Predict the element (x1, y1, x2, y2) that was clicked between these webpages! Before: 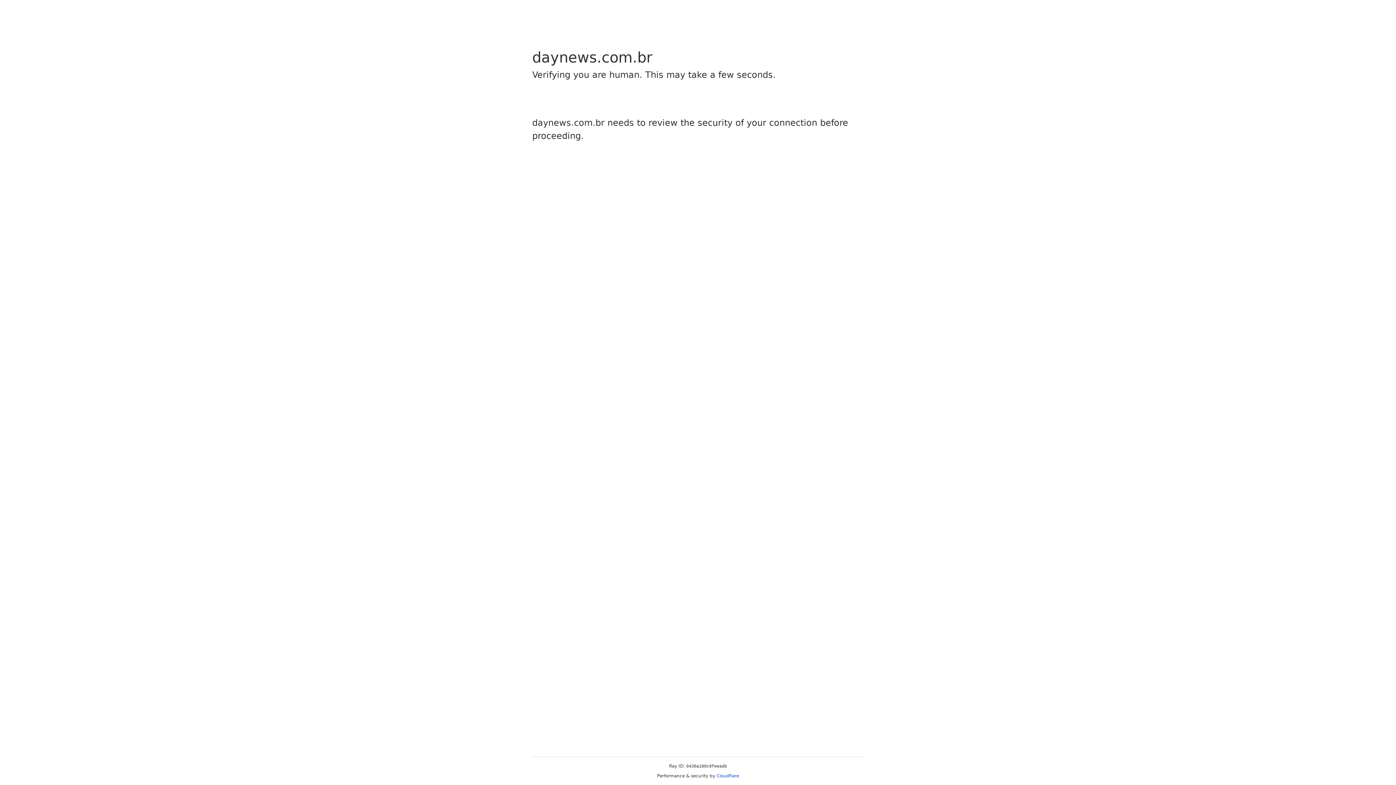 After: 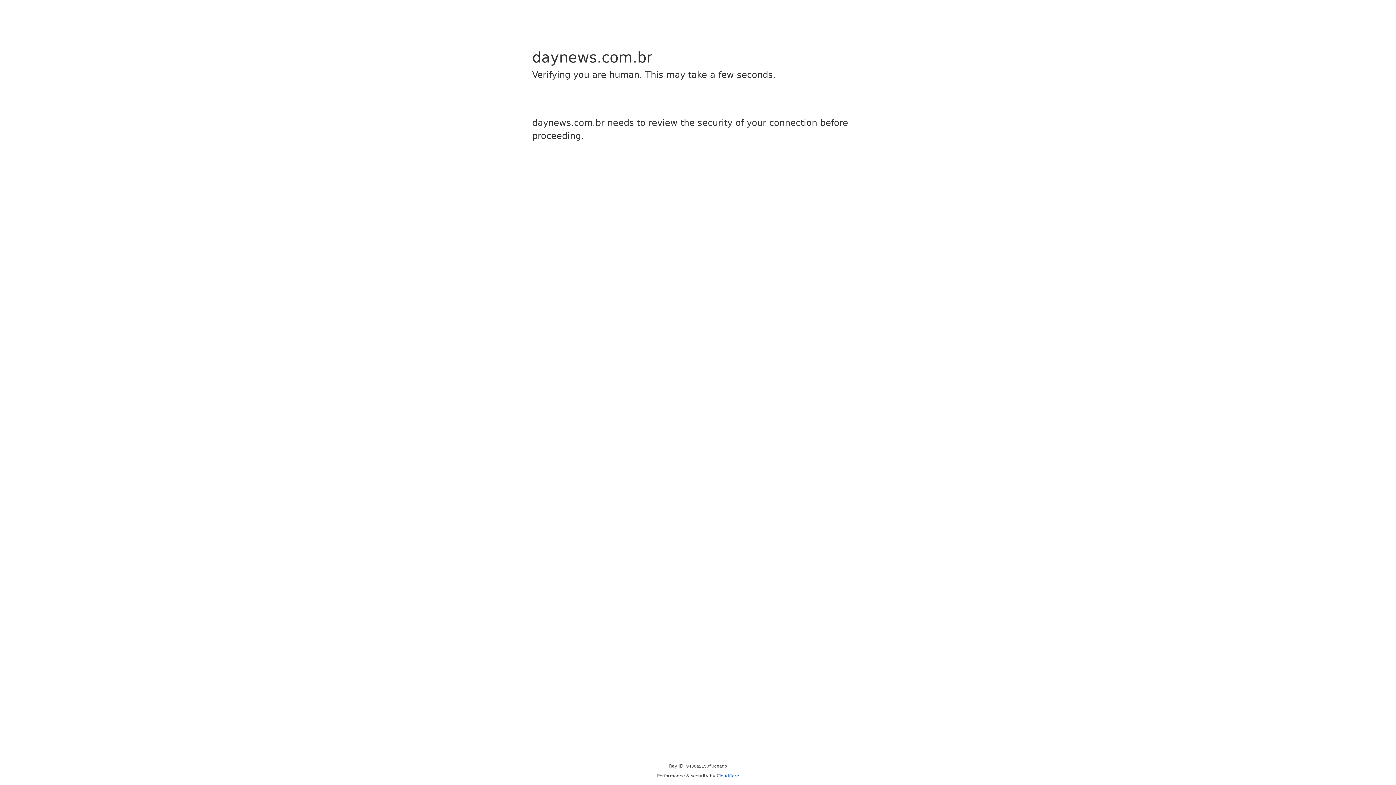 Action: label: Cloudflare bbox: (716, 773, 739, 778)